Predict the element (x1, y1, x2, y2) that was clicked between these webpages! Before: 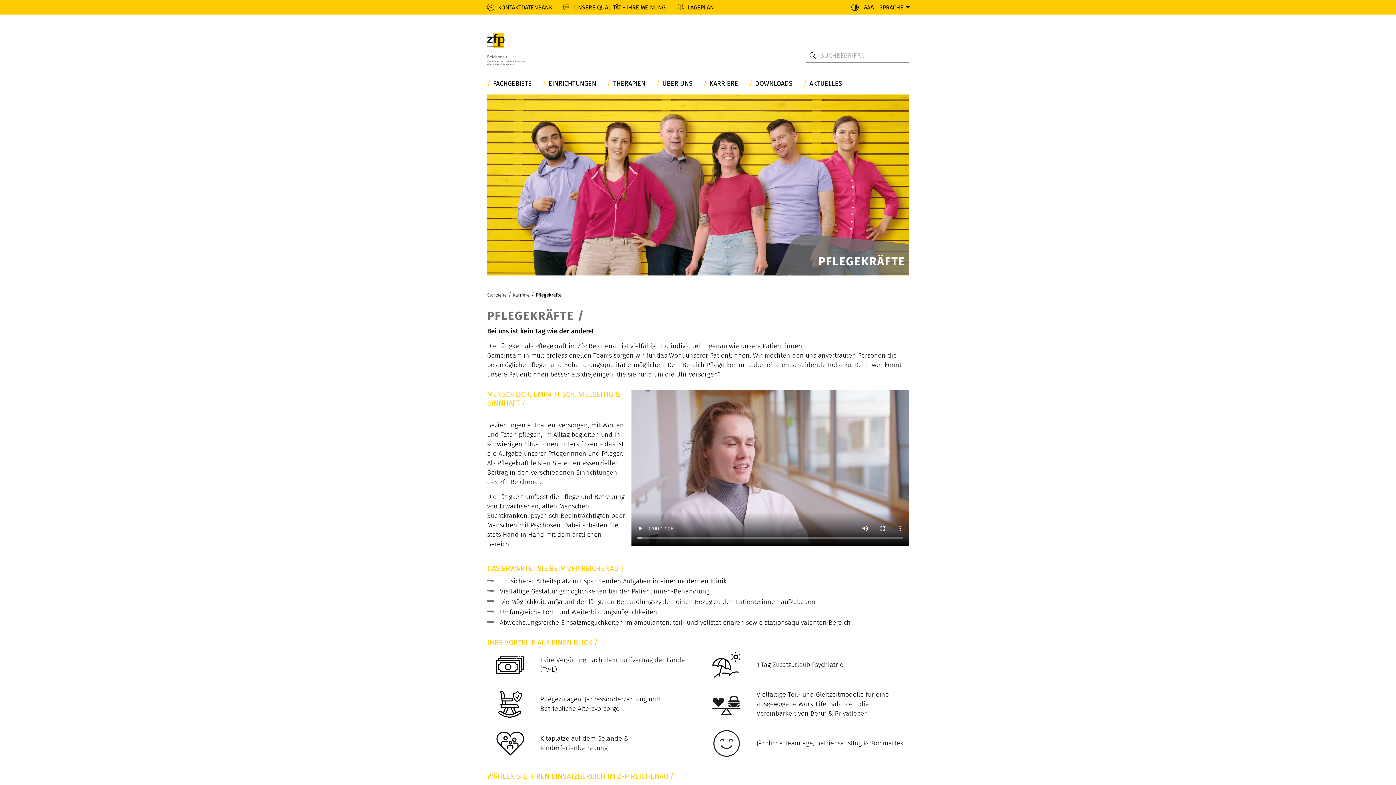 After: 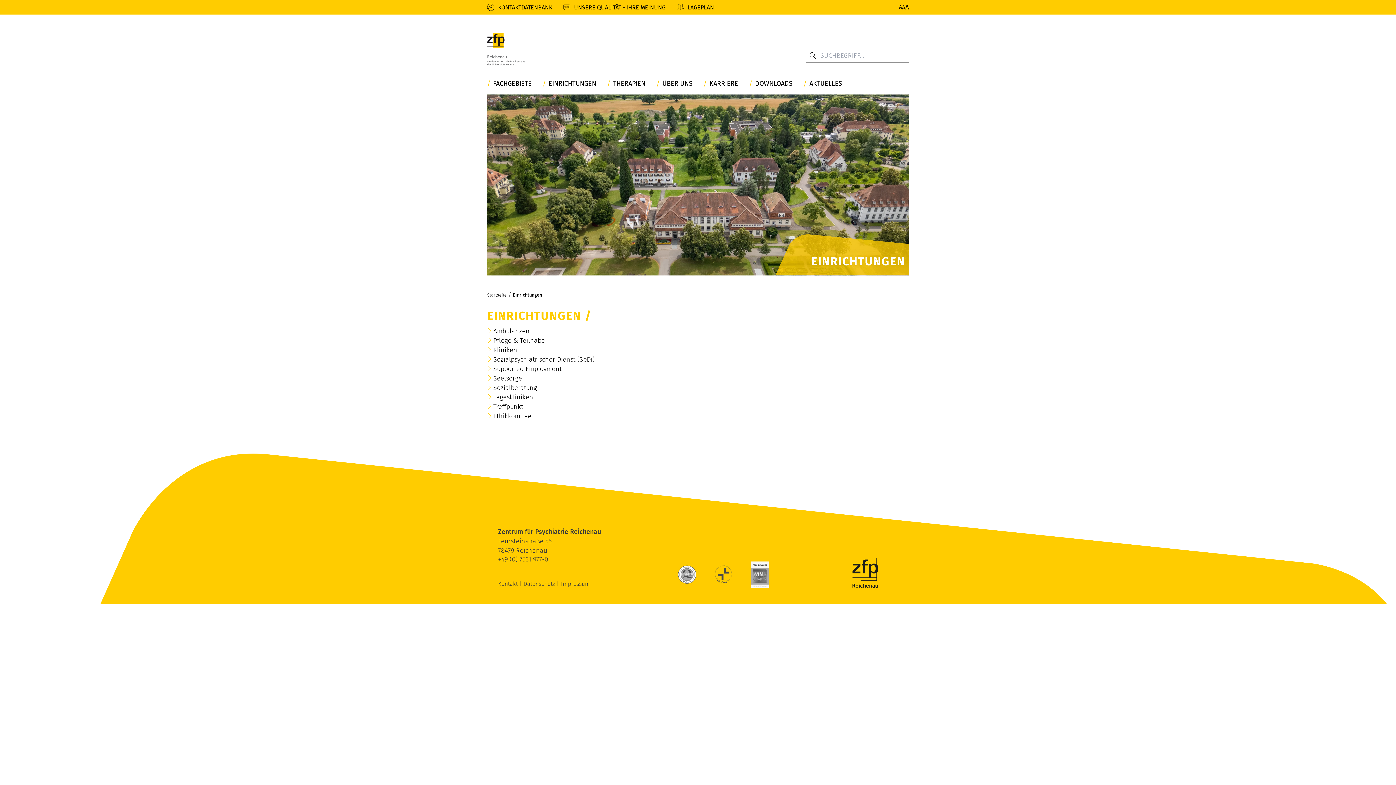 Action: bbox: (542, 80, 607, 87) label: EINRICHTUNGEN